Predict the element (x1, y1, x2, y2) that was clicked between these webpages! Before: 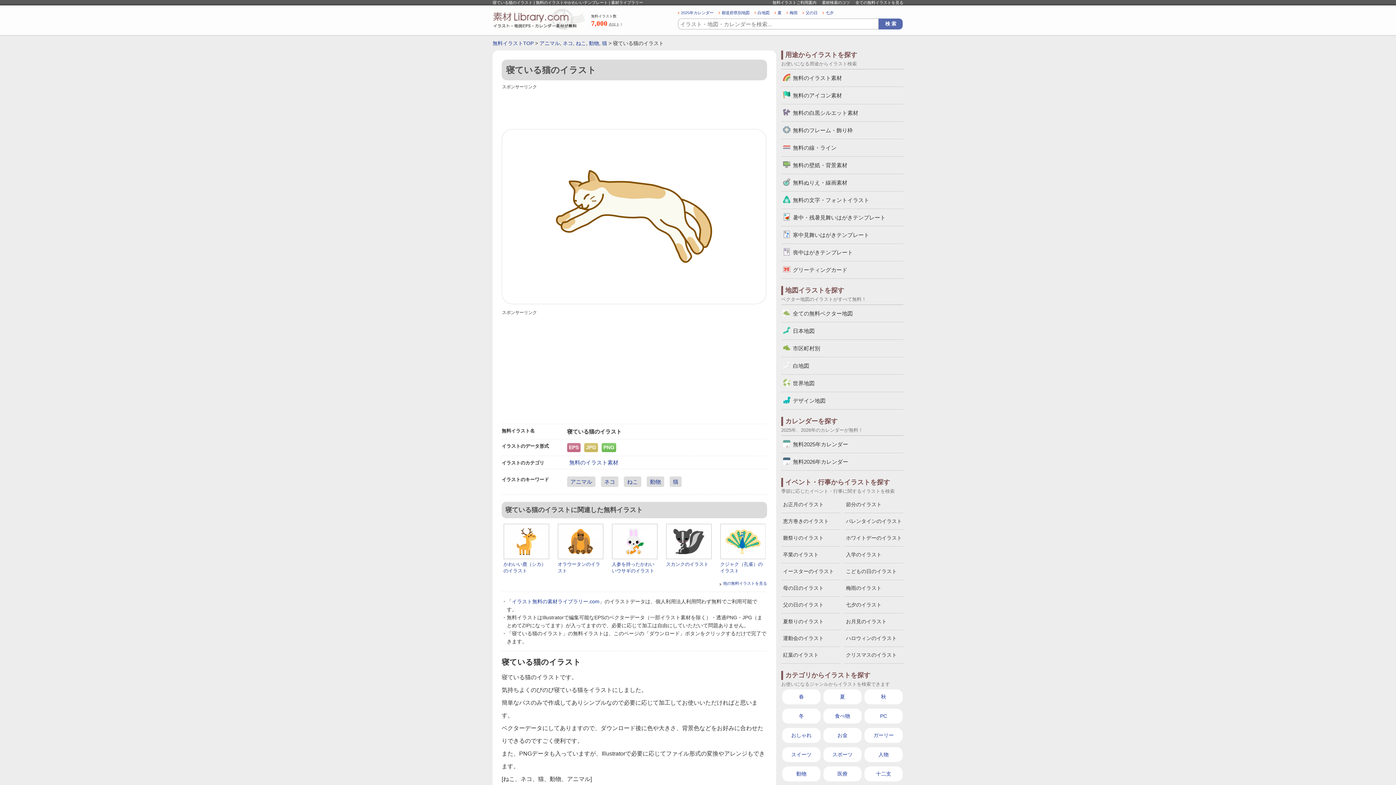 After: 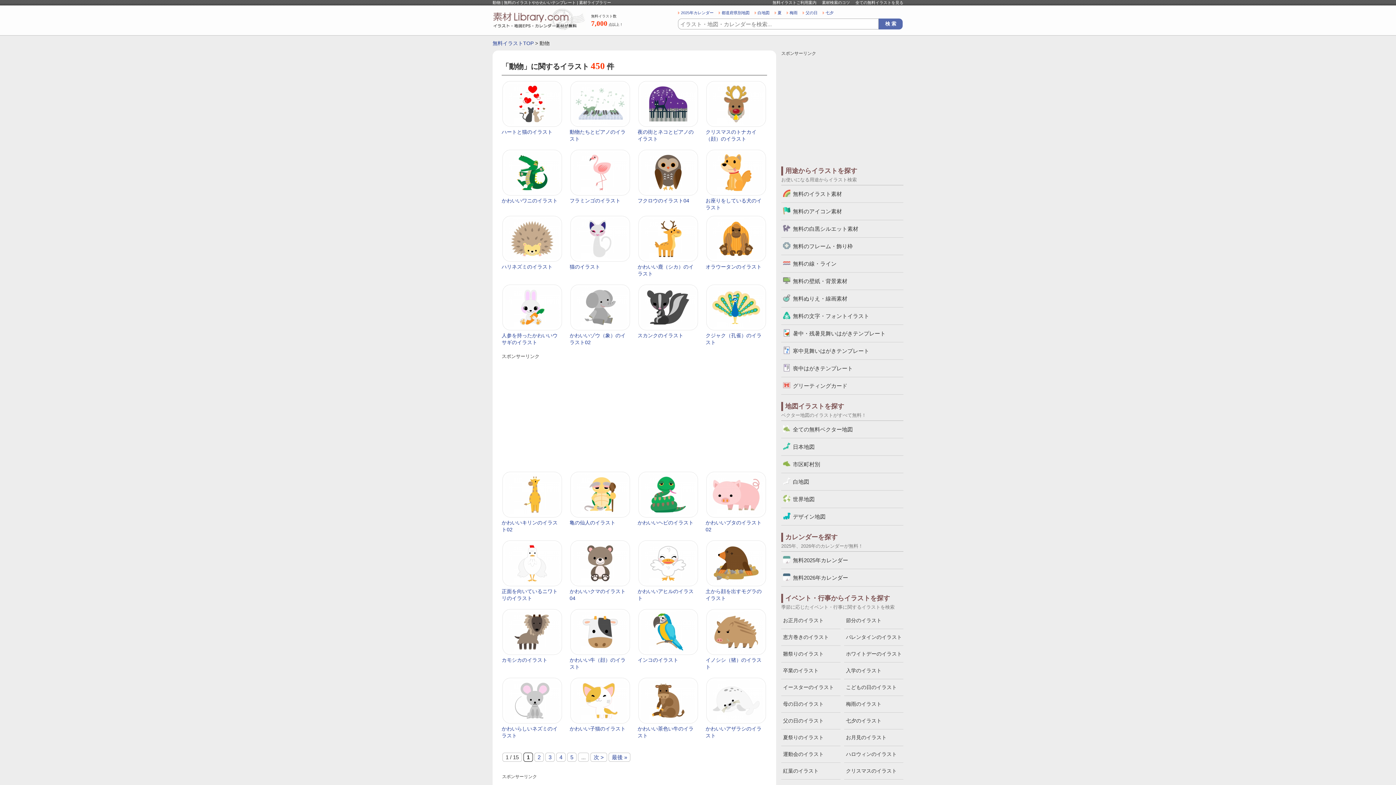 Action: label: 動物 bbox: (646, 476, 664, 487)